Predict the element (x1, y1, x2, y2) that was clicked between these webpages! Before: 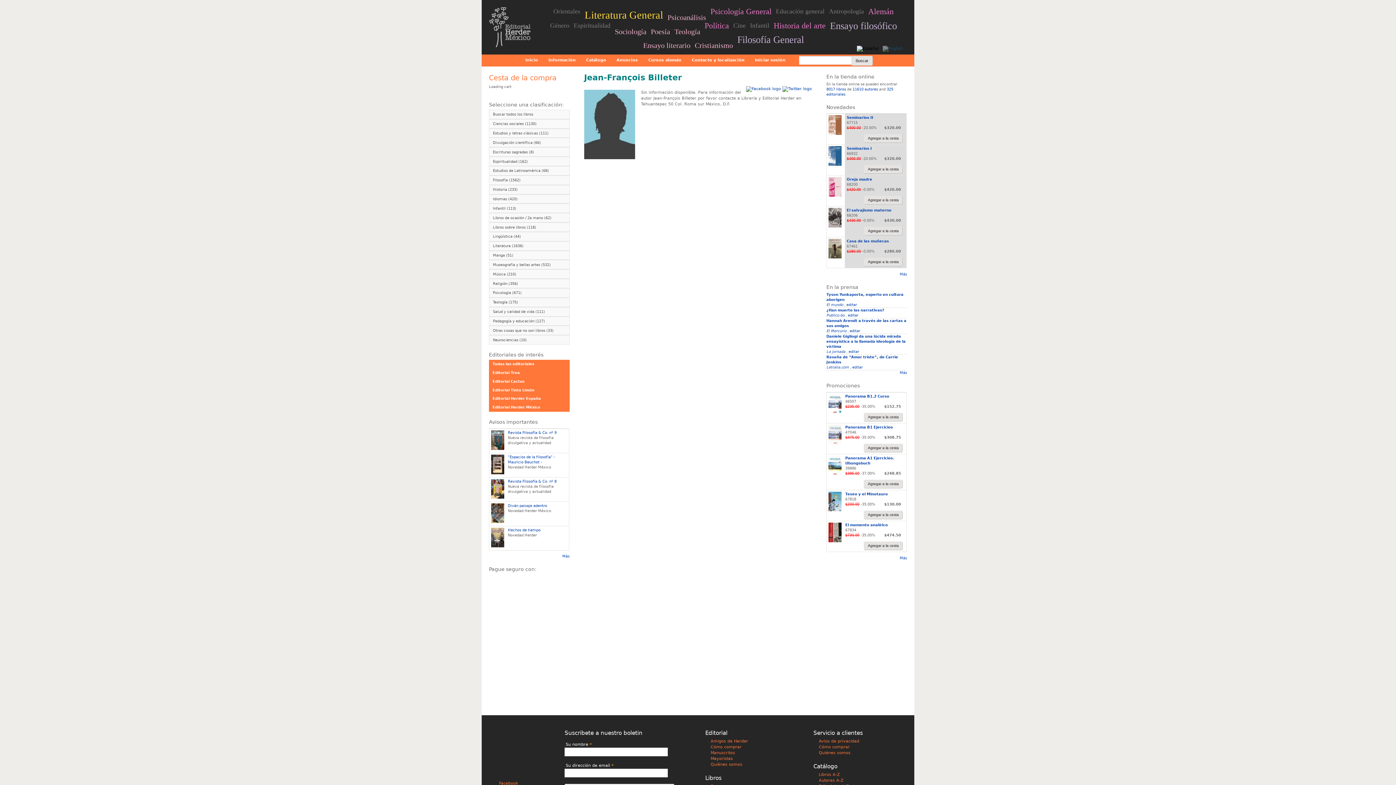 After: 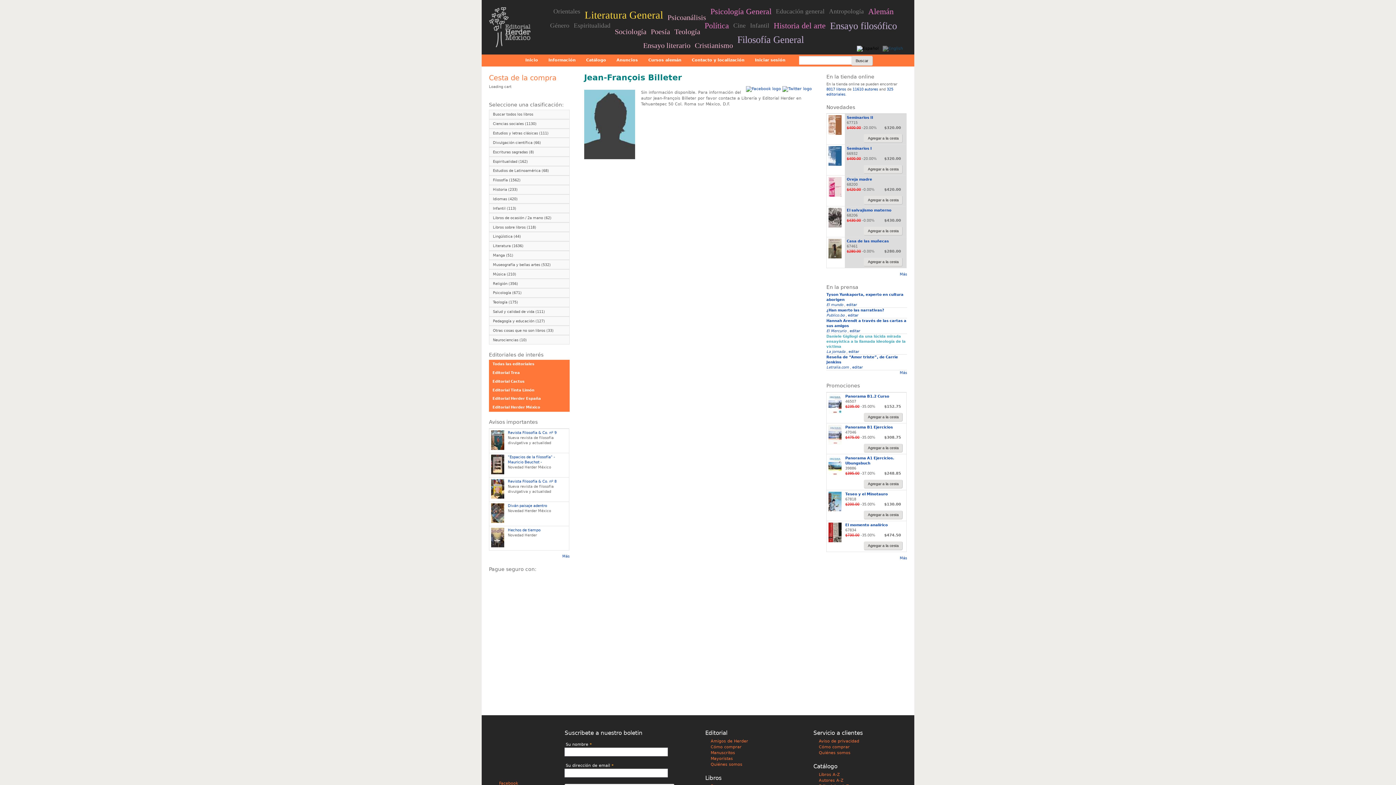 Action: bbox: (826, 334, 905, 348) label: Daniele Gigliogi da una lúcida mirada ensayística a la llamada ideología de la víctima